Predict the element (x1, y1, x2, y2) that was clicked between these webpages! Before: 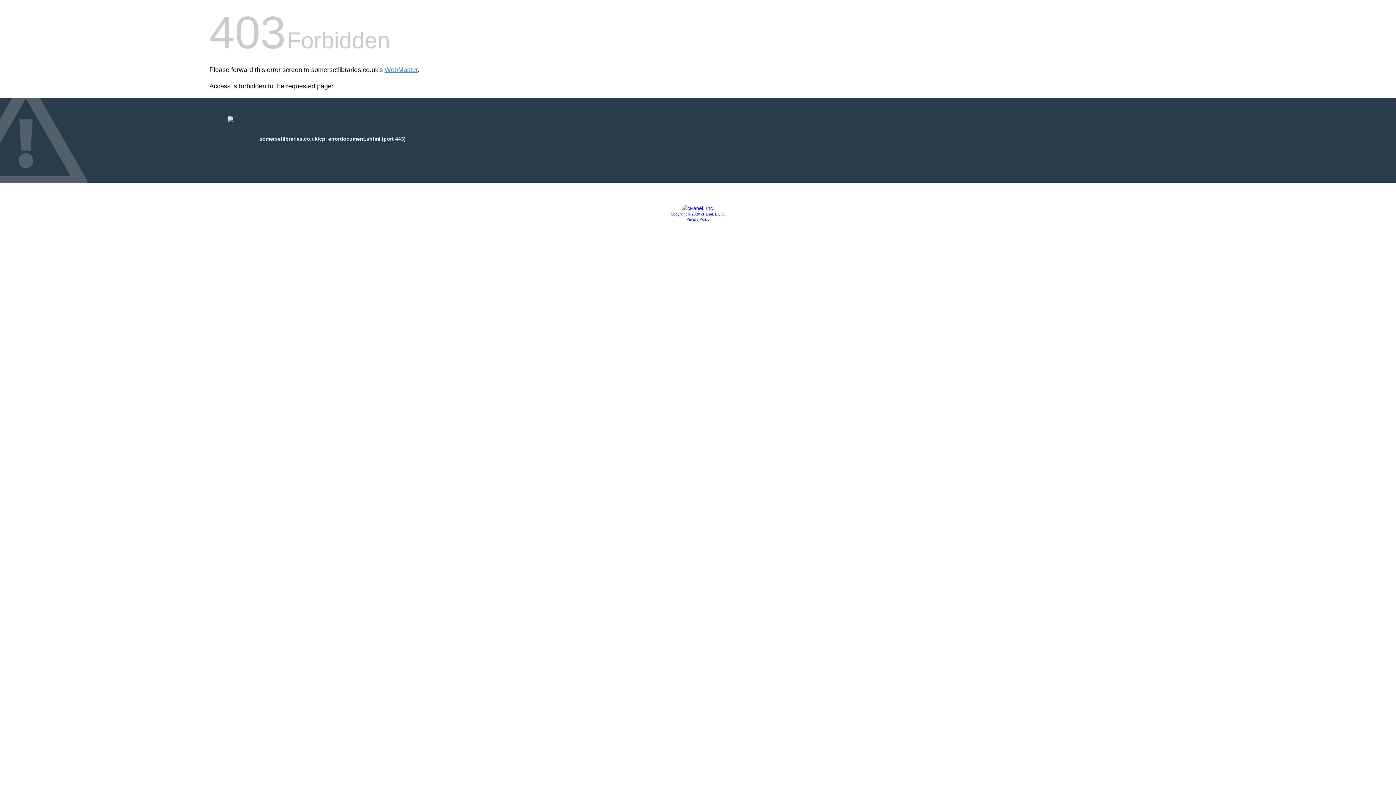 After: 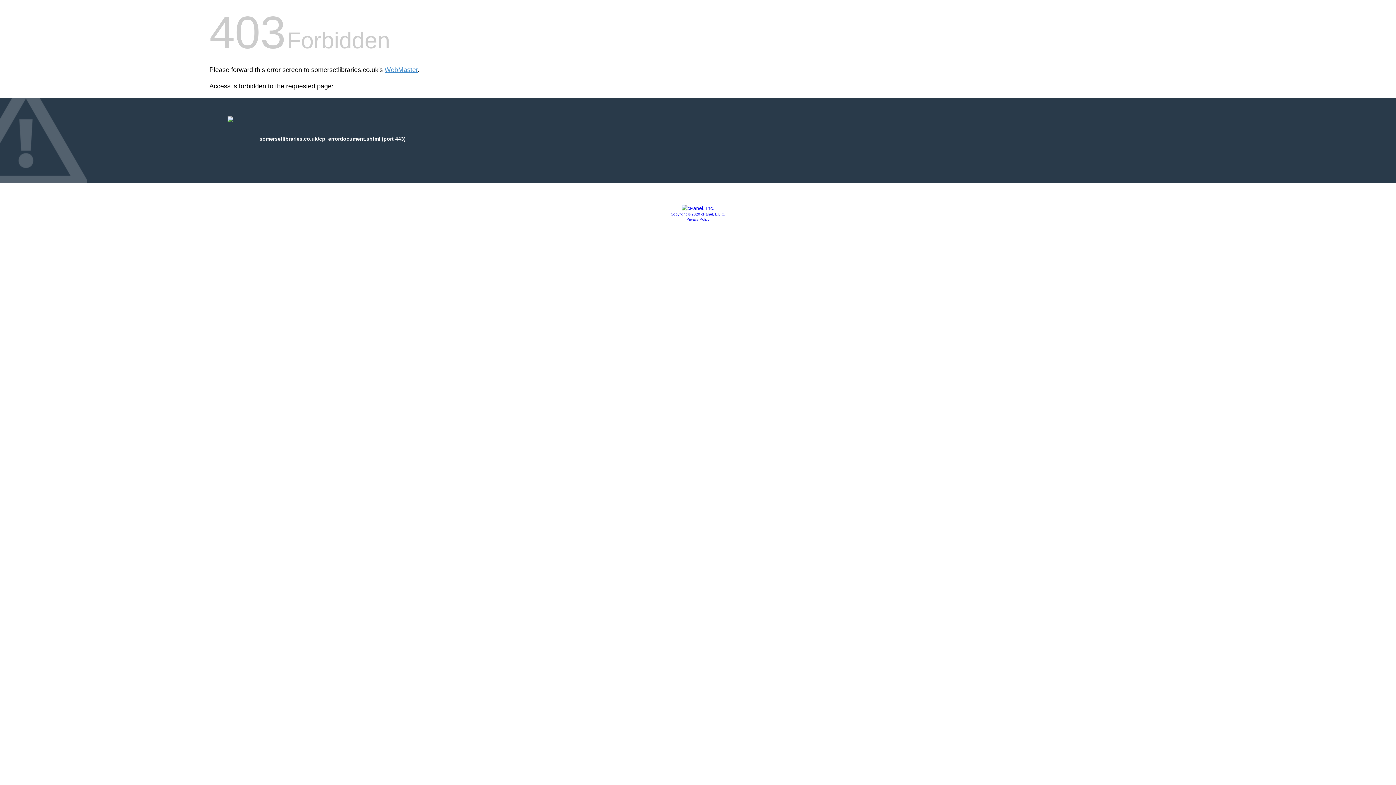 Action: label: Privacy Policy bbox: (686, 217, 709, 221)